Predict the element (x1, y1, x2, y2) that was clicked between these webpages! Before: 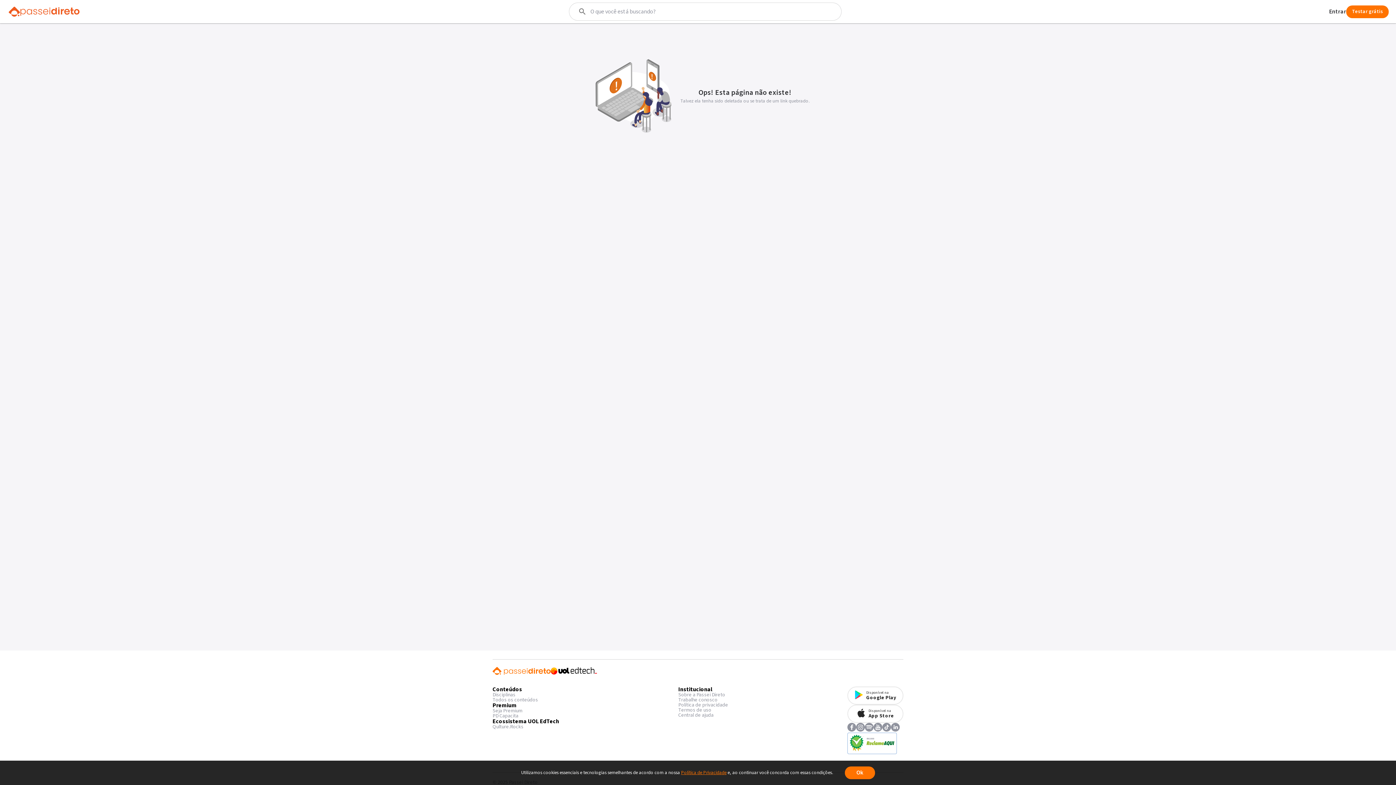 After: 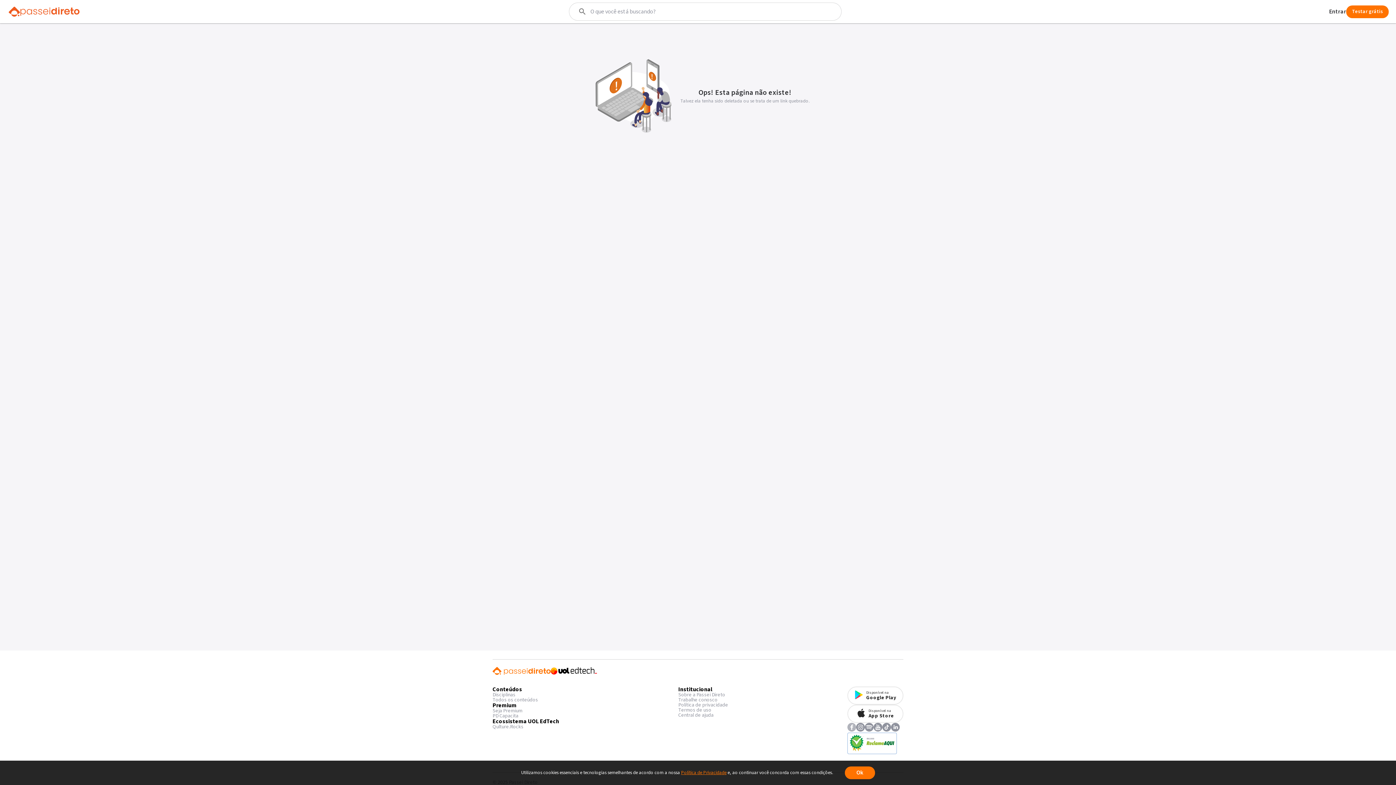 Action: bbox: (847, 723, 856, 733)